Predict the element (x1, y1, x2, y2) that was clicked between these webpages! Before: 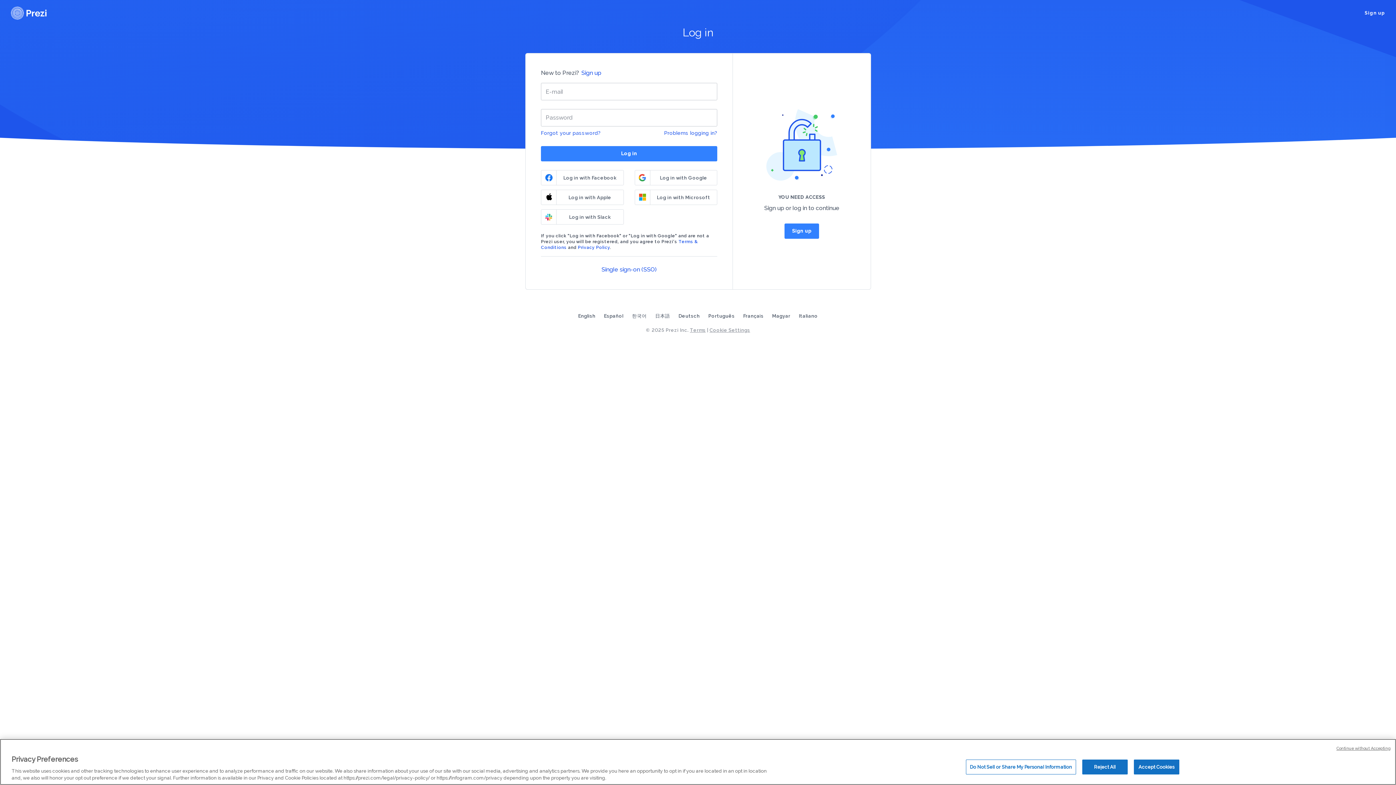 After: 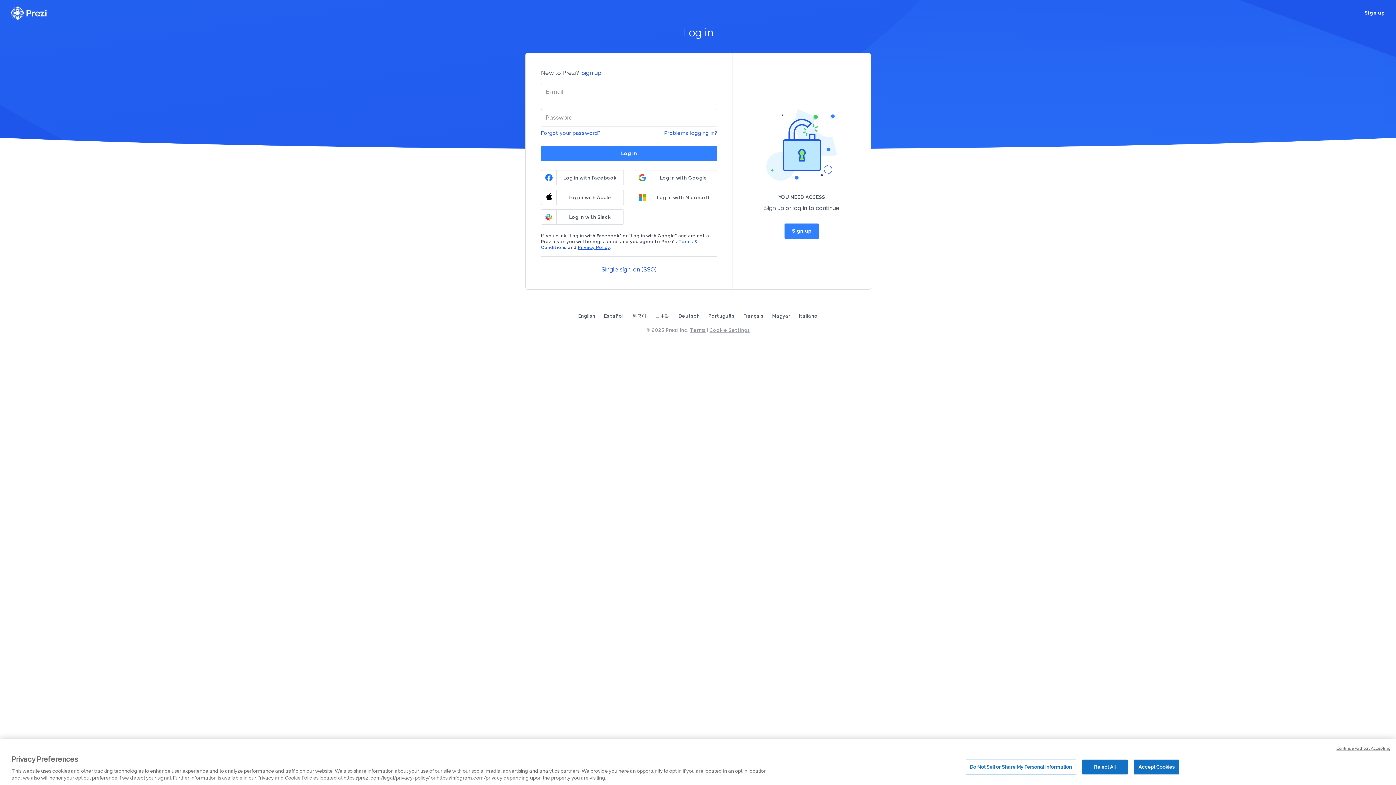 Action: bbox: (578, 245, 610, 250) label: Privacy Policy